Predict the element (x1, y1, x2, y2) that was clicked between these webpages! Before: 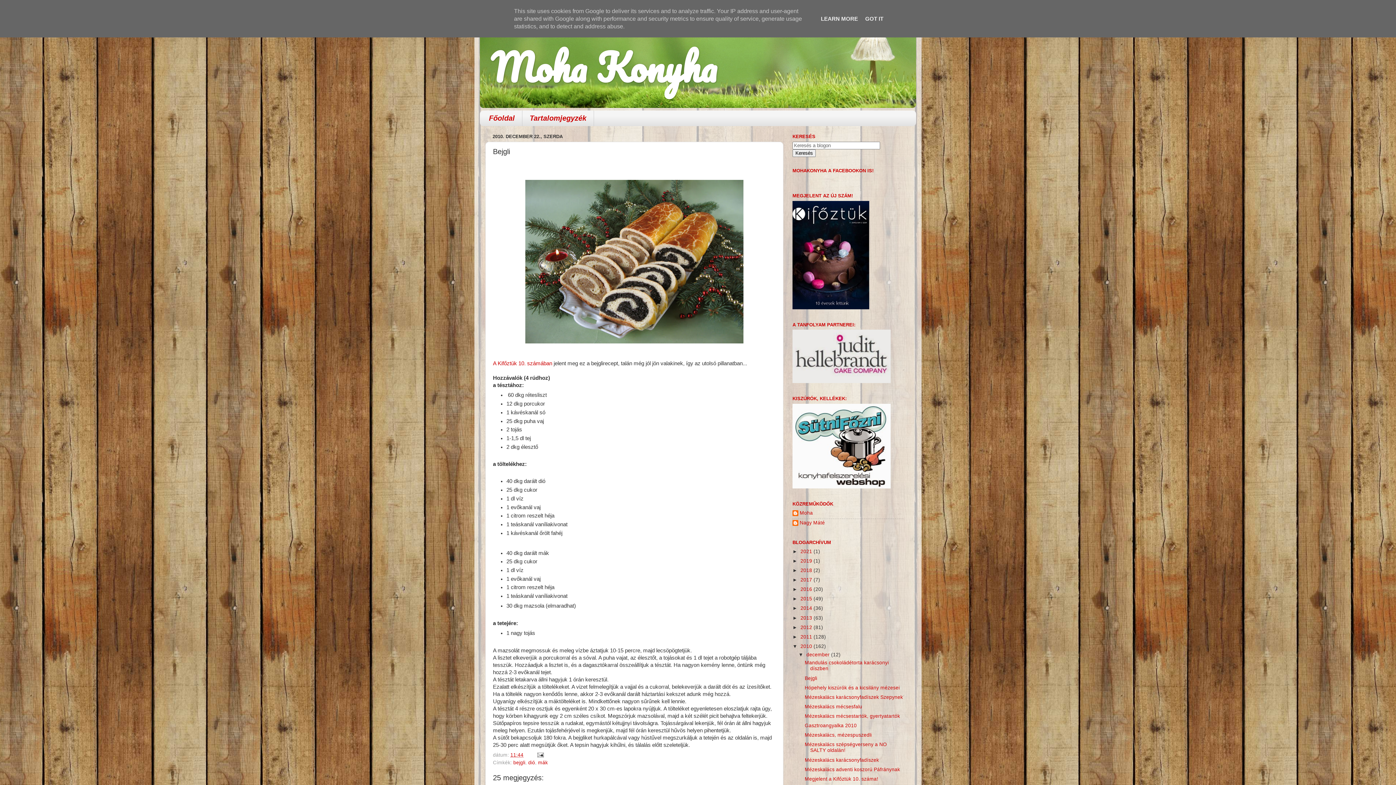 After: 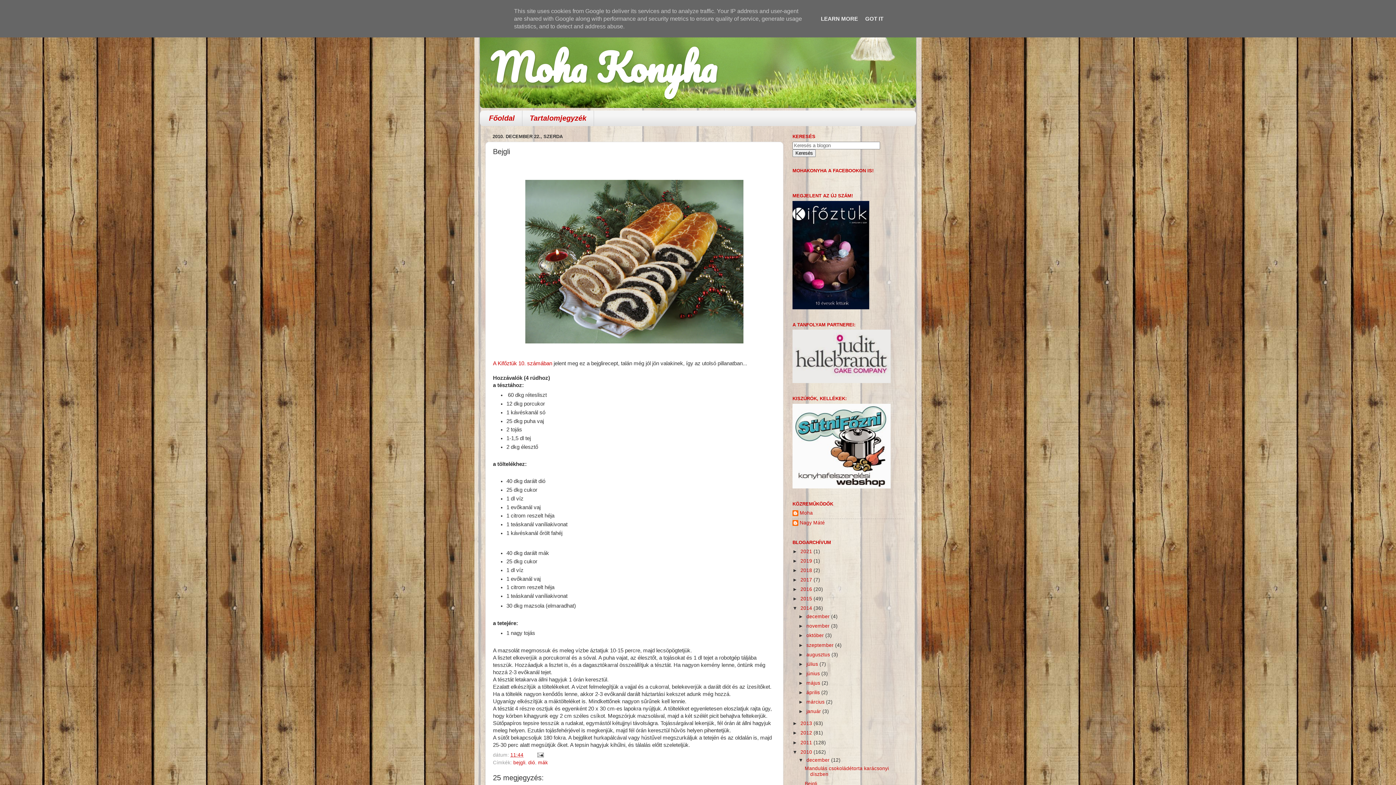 Action: bbox: (792, 605, 800, 611) label: ►  